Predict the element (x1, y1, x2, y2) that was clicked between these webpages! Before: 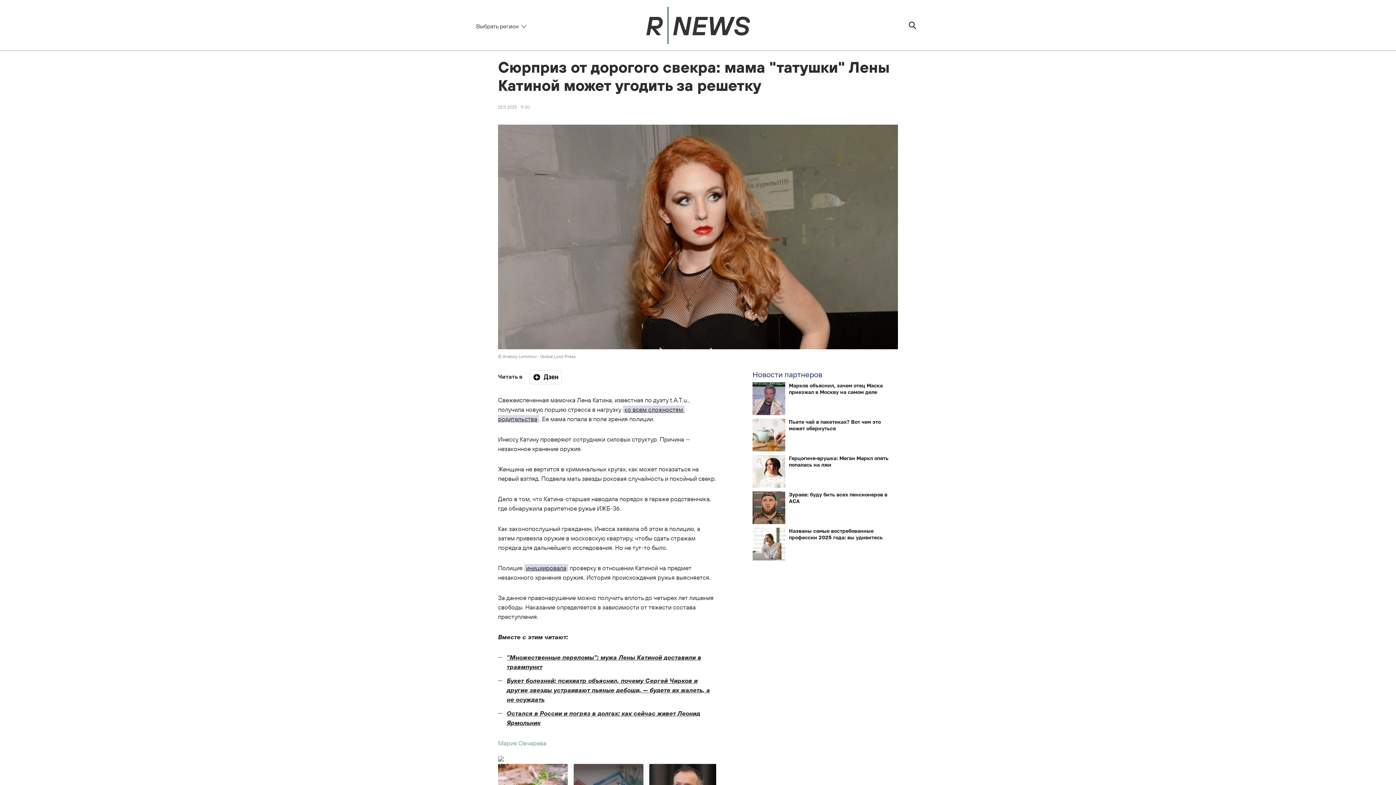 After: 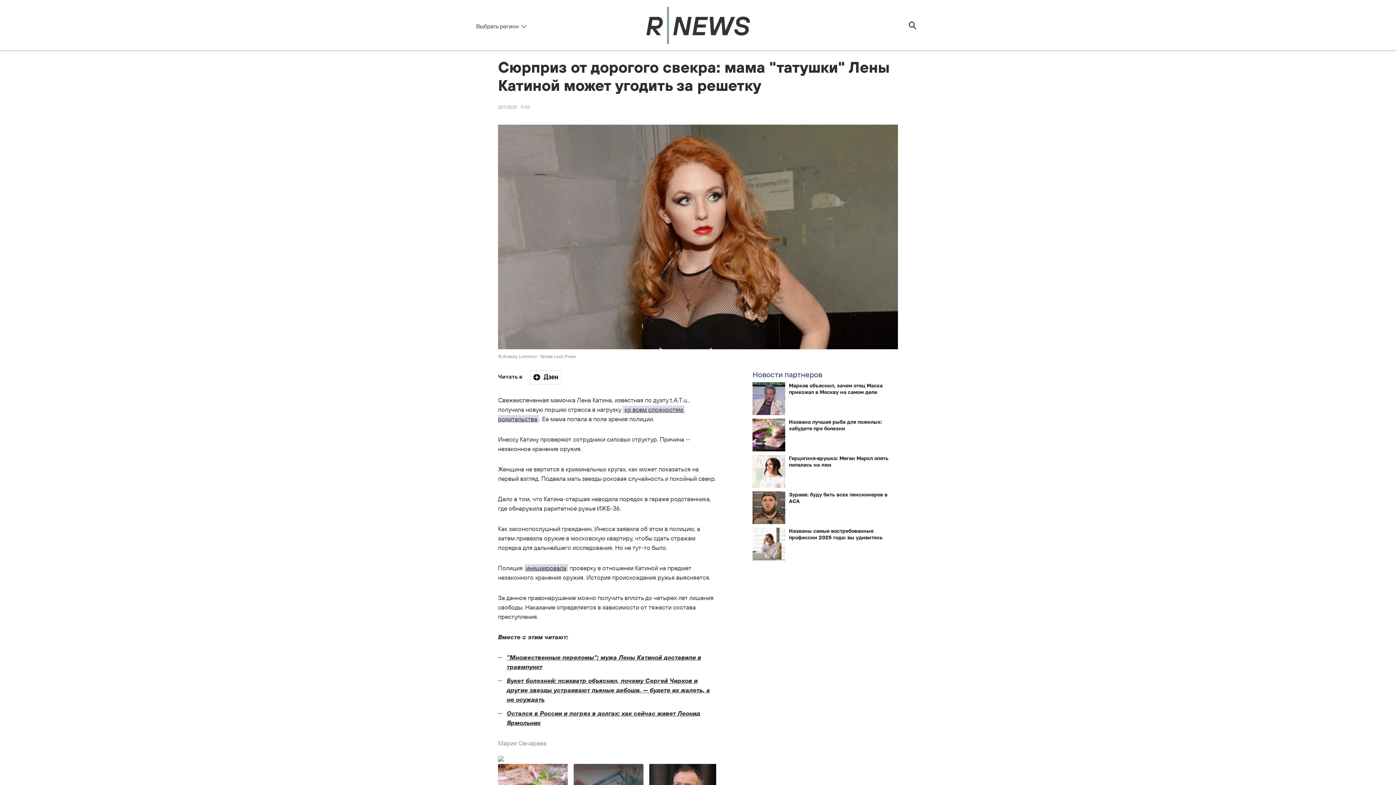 Action: label: Пьете чай в пакетиках? Вот чем это может обернуться bbox: (752, 418, 898, 432)